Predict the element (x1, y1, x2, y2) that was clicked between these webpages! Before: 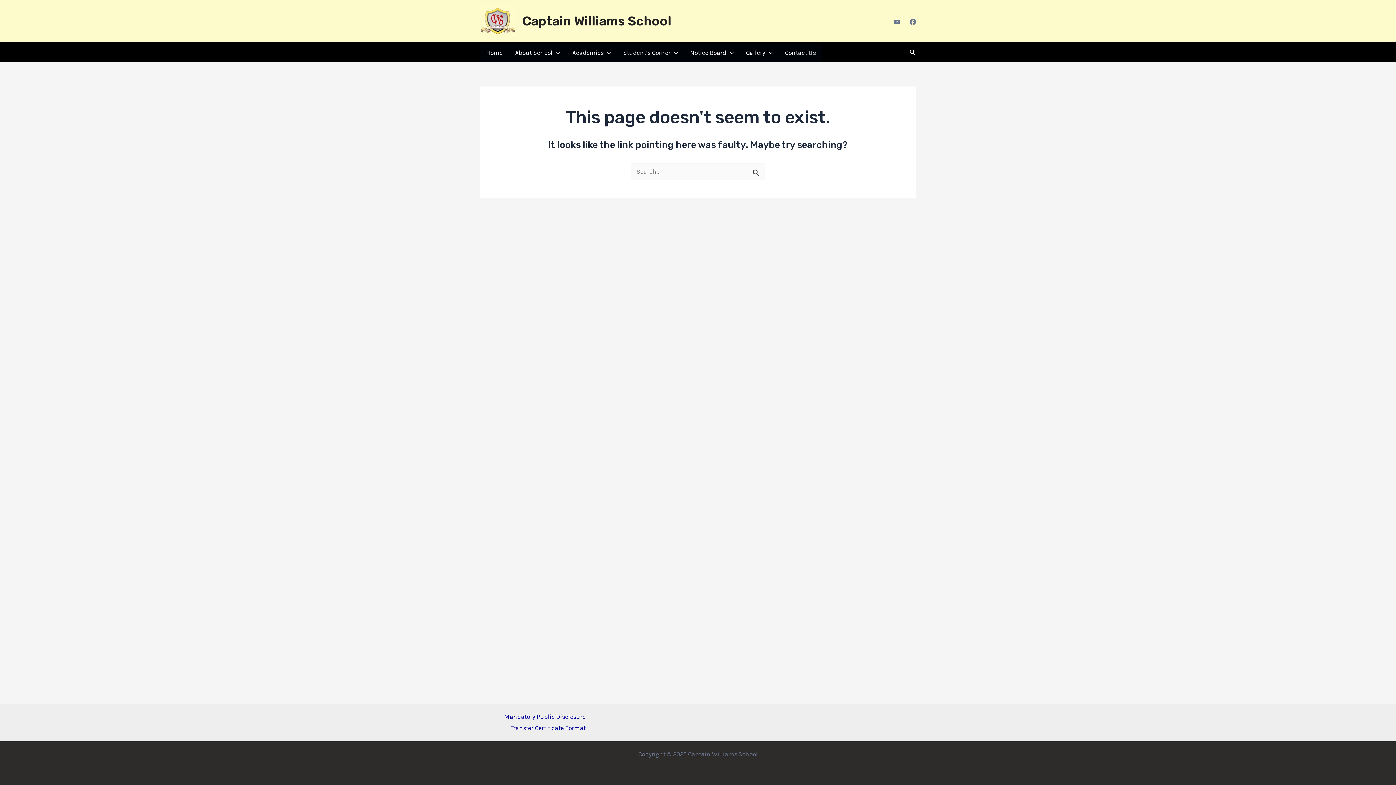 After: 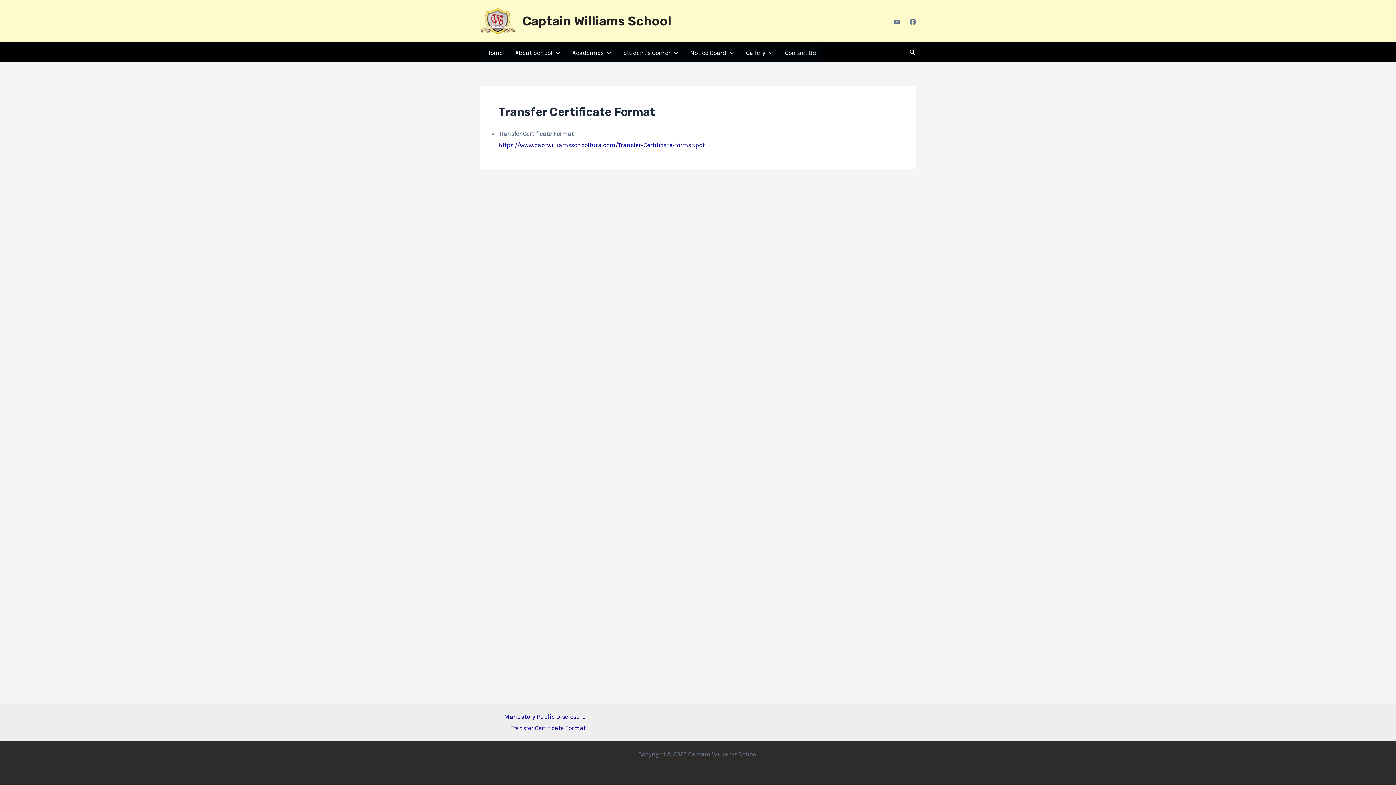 Action: label: Transfer Certificate Format bbox: (507, 722, 585, 734)